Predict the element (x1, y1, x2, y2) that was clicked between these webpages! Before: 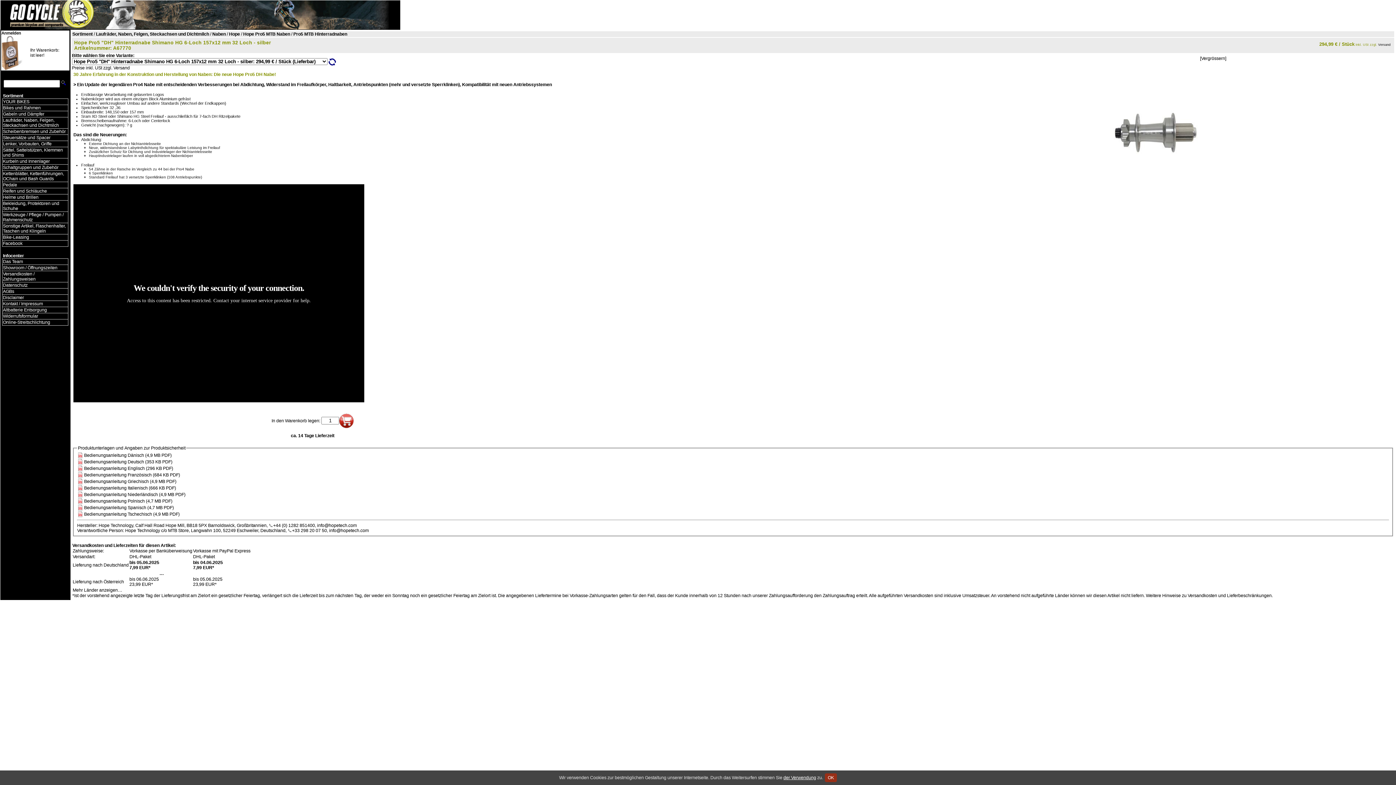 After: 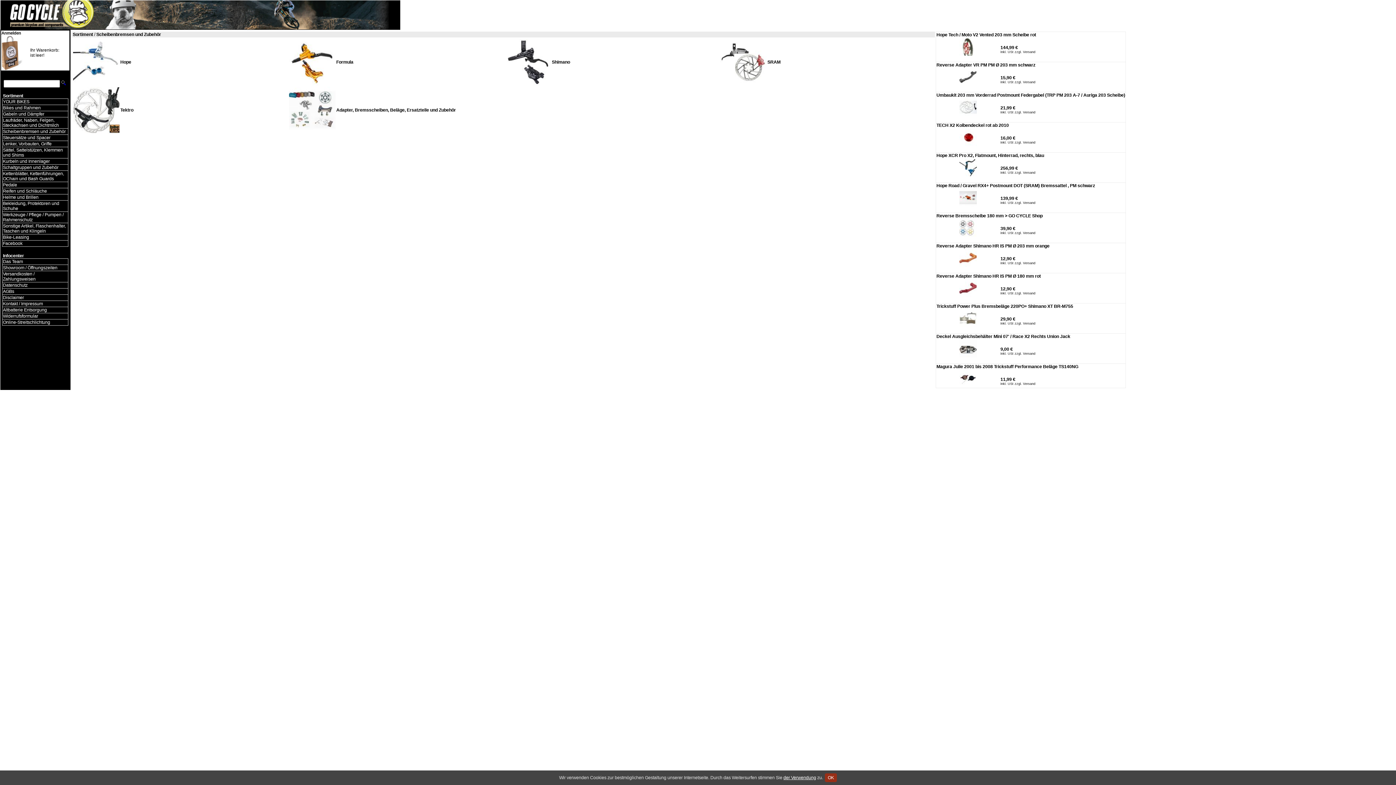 Action: bbox: (2, 129, 65, 134) label: Scheibenbremsen und Zubehör